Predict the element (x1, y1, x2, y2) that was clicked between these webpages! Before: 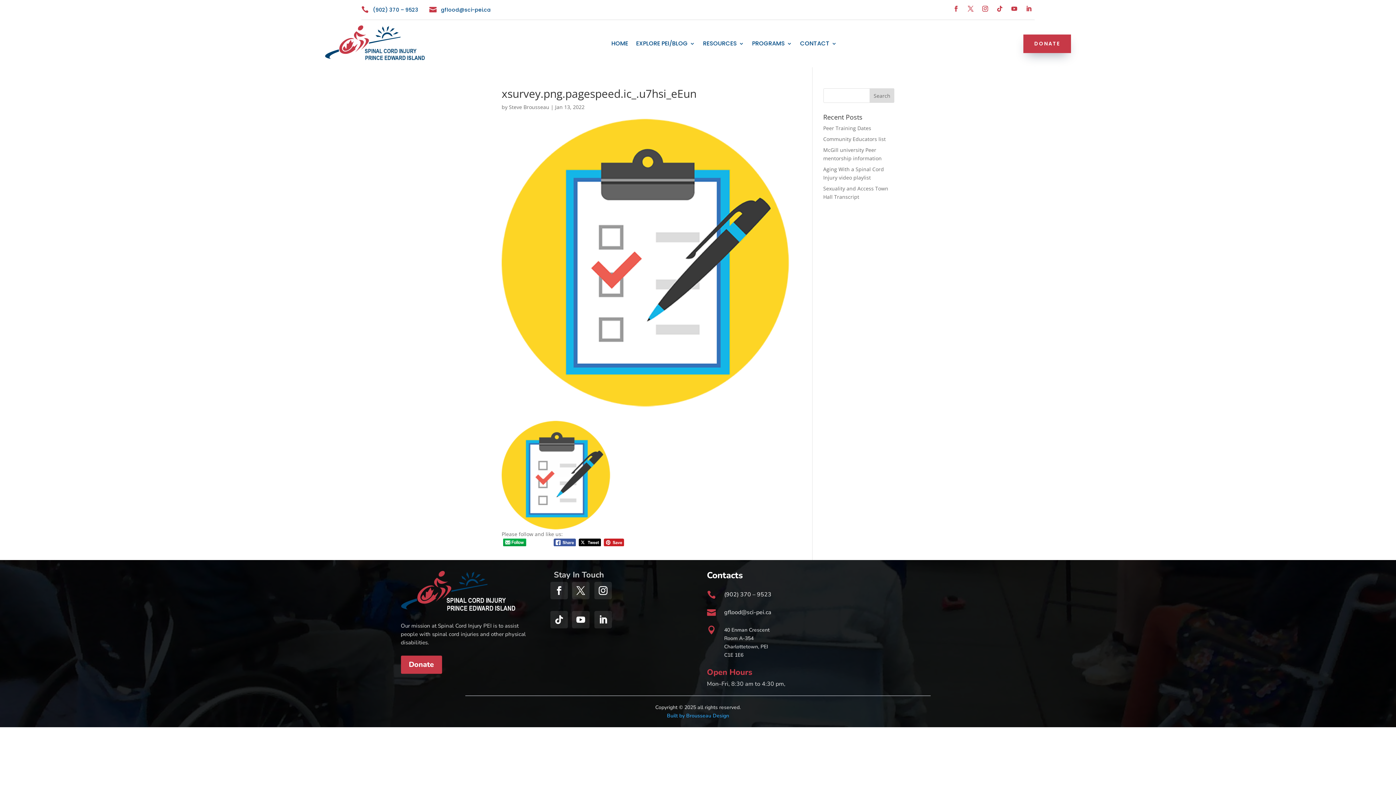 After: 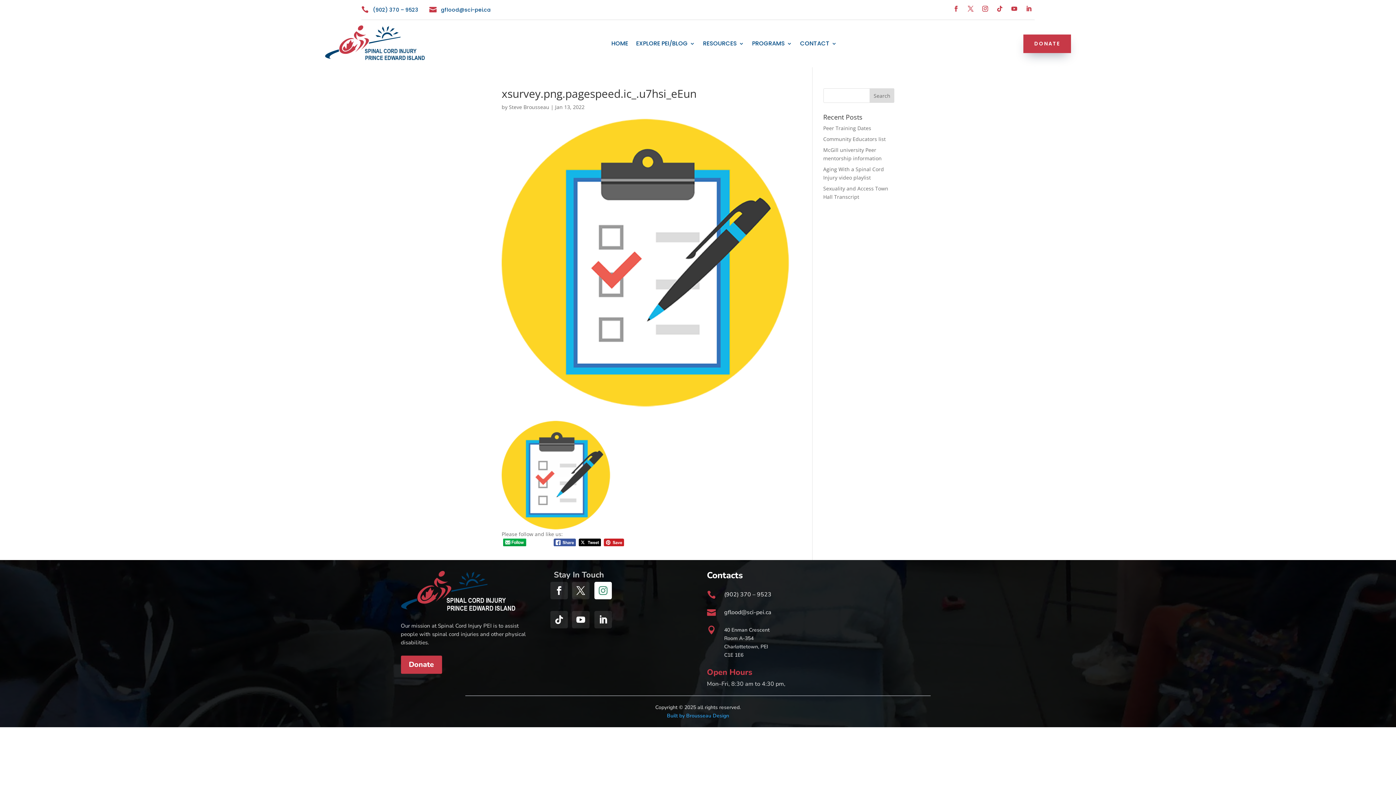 Action: bbox: (594, 582, 611, 599)